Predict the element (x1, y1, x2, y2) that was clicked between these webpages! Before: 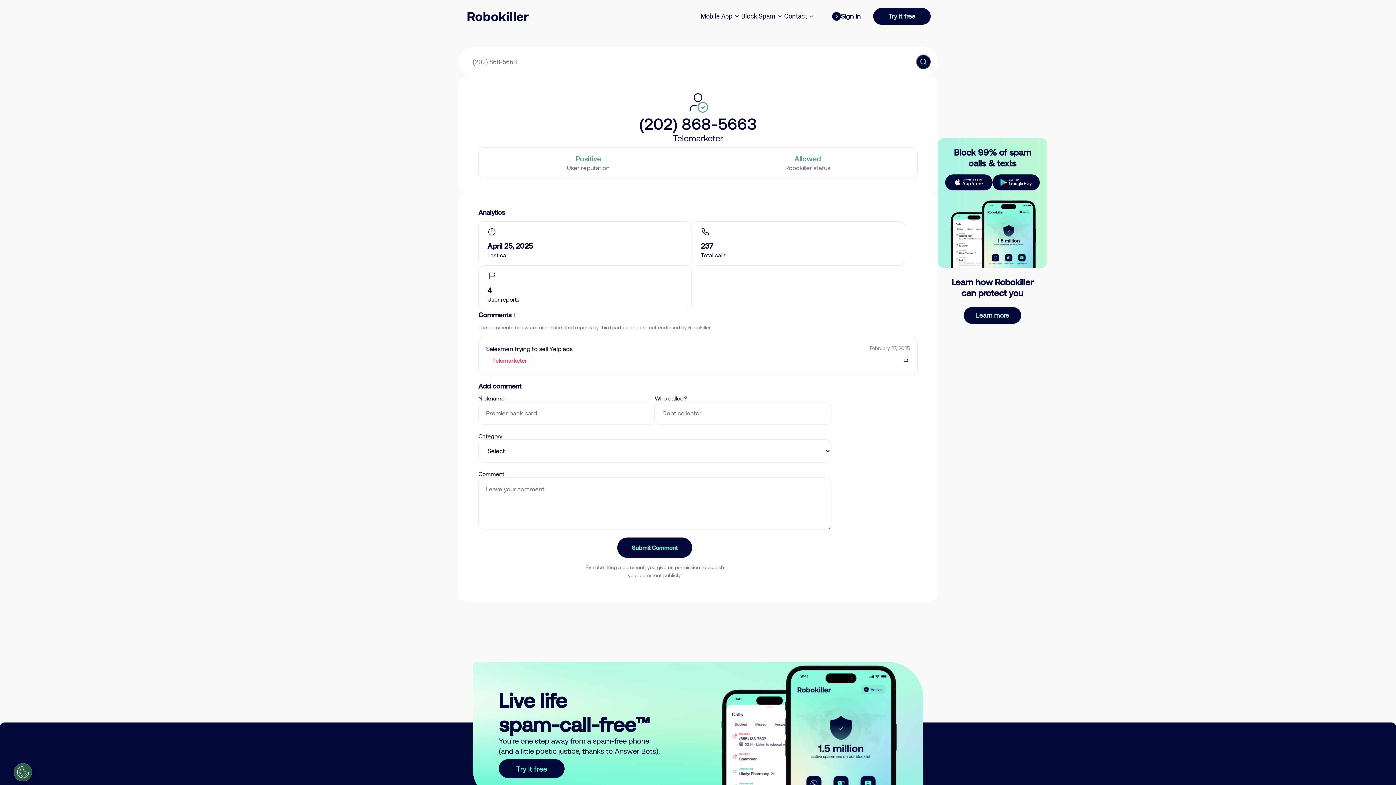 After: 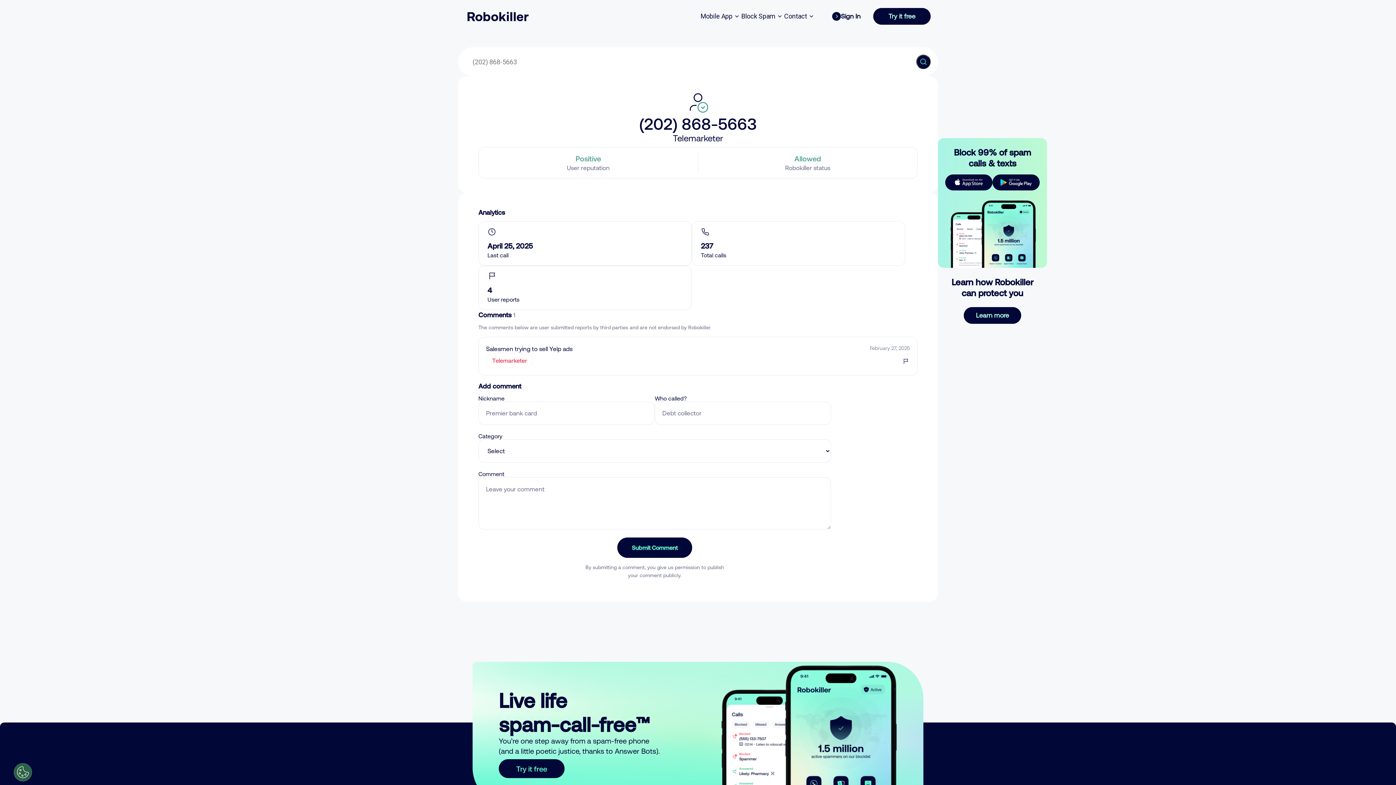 Action: bbox: (901, 356, 910, 365)